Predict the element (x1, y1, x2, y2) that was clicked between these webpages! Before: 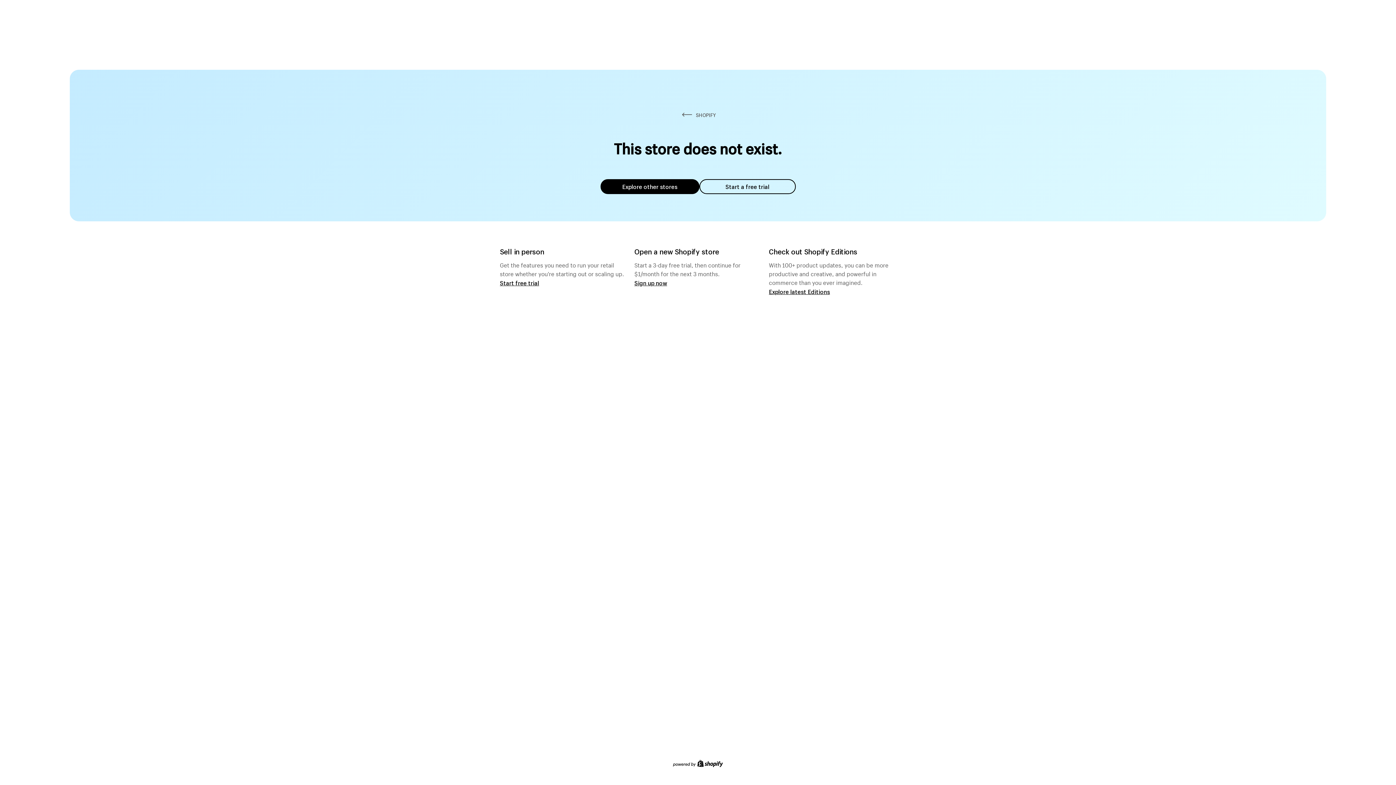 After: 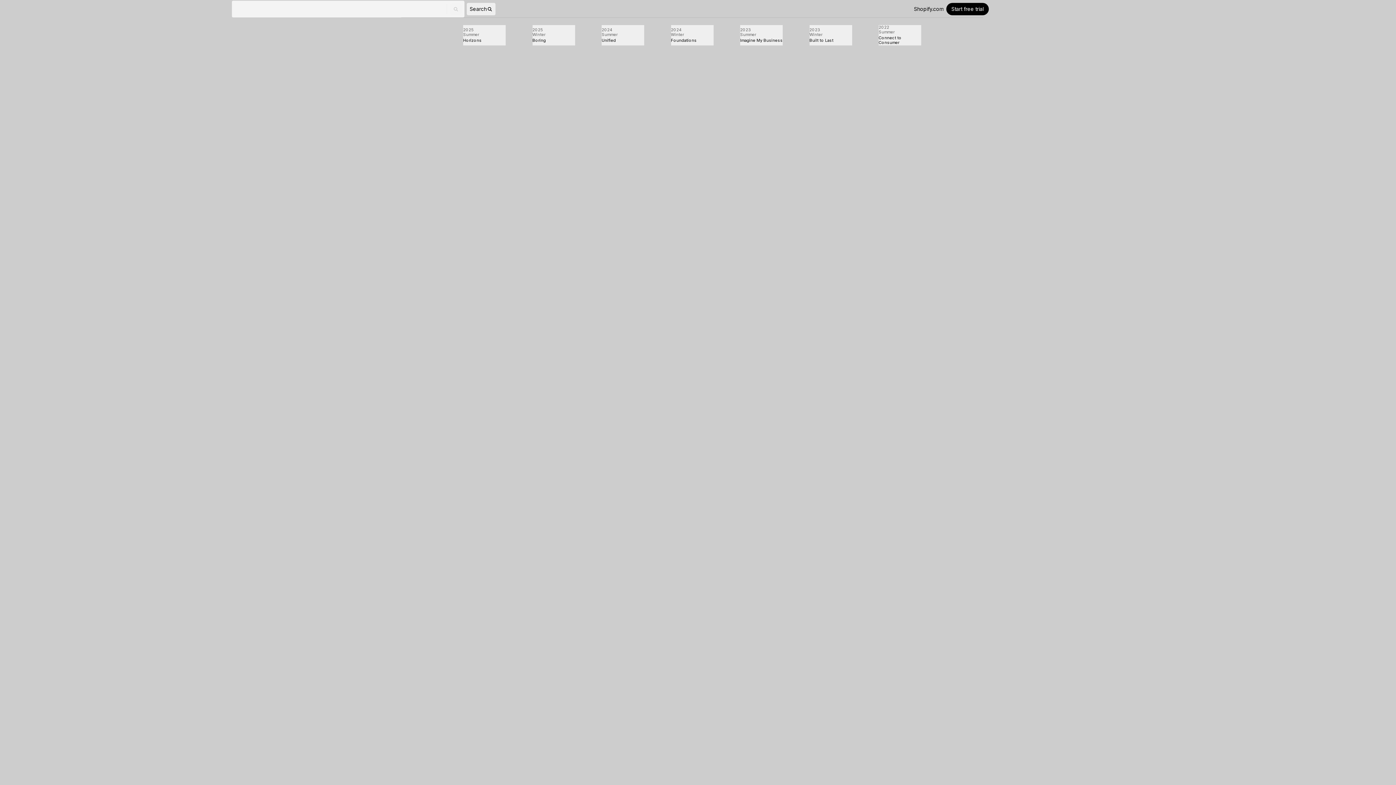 Action: bbox: (769, 287, 830, 295) label: Explore latest Editions